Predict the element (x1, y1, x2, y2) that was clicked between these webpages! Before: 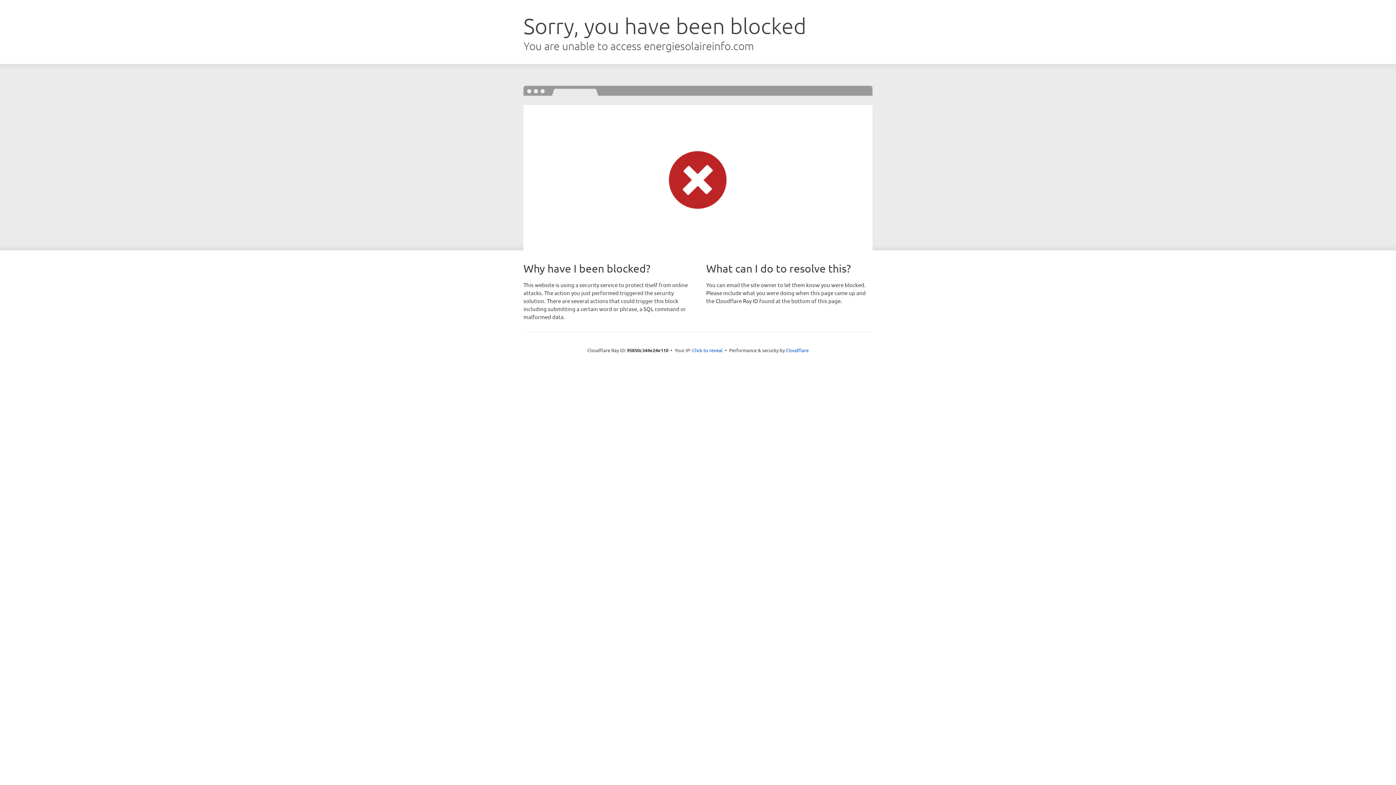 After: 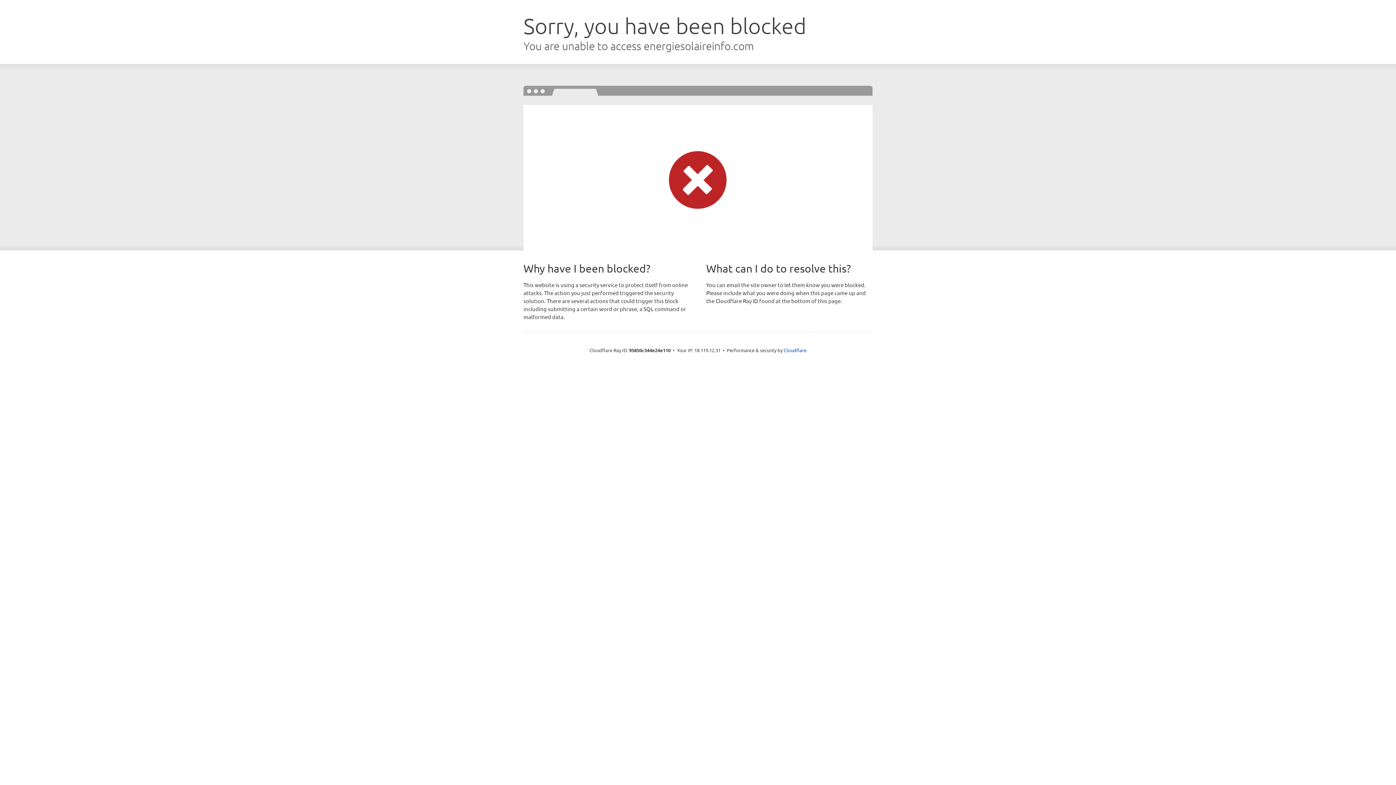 Action: bbox: (692, 346, 722, 353) label: Click to reveal